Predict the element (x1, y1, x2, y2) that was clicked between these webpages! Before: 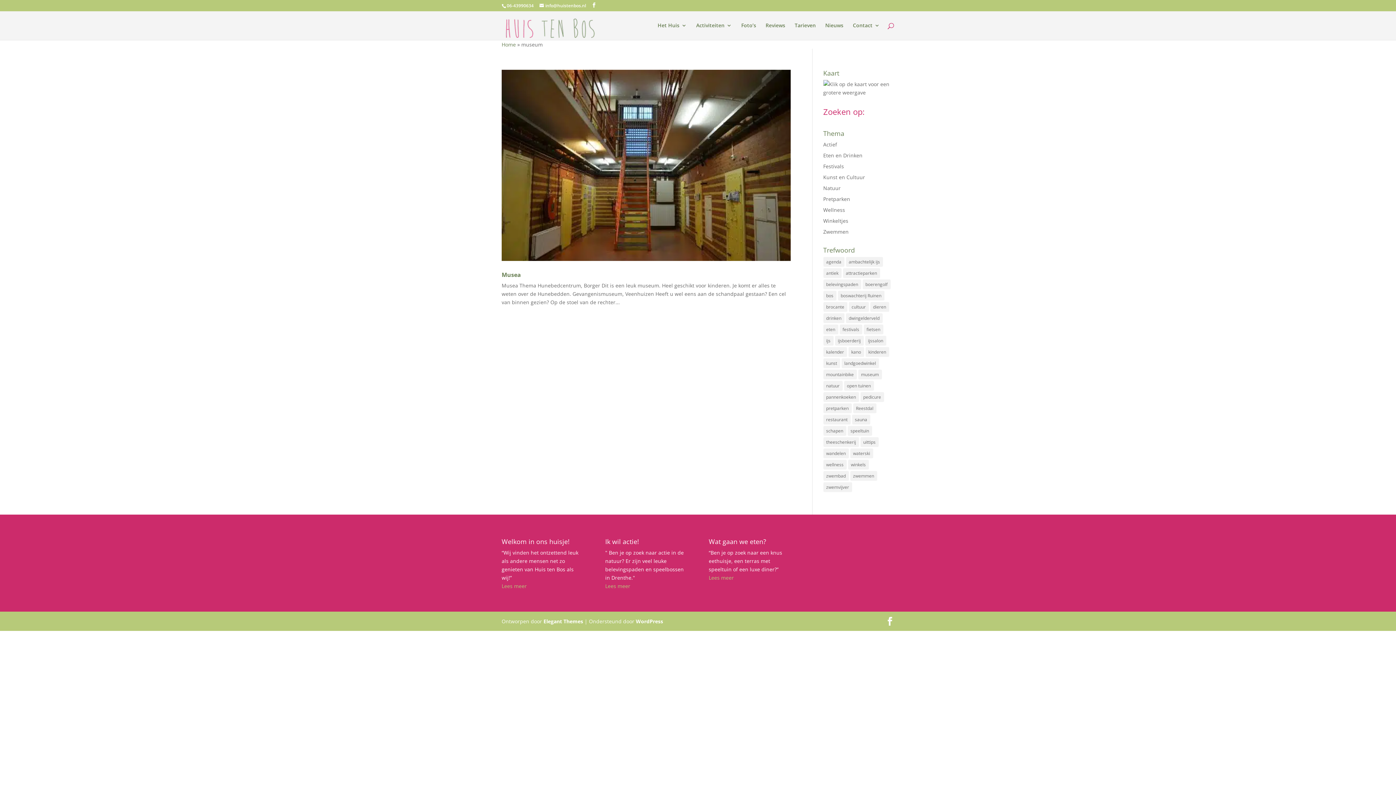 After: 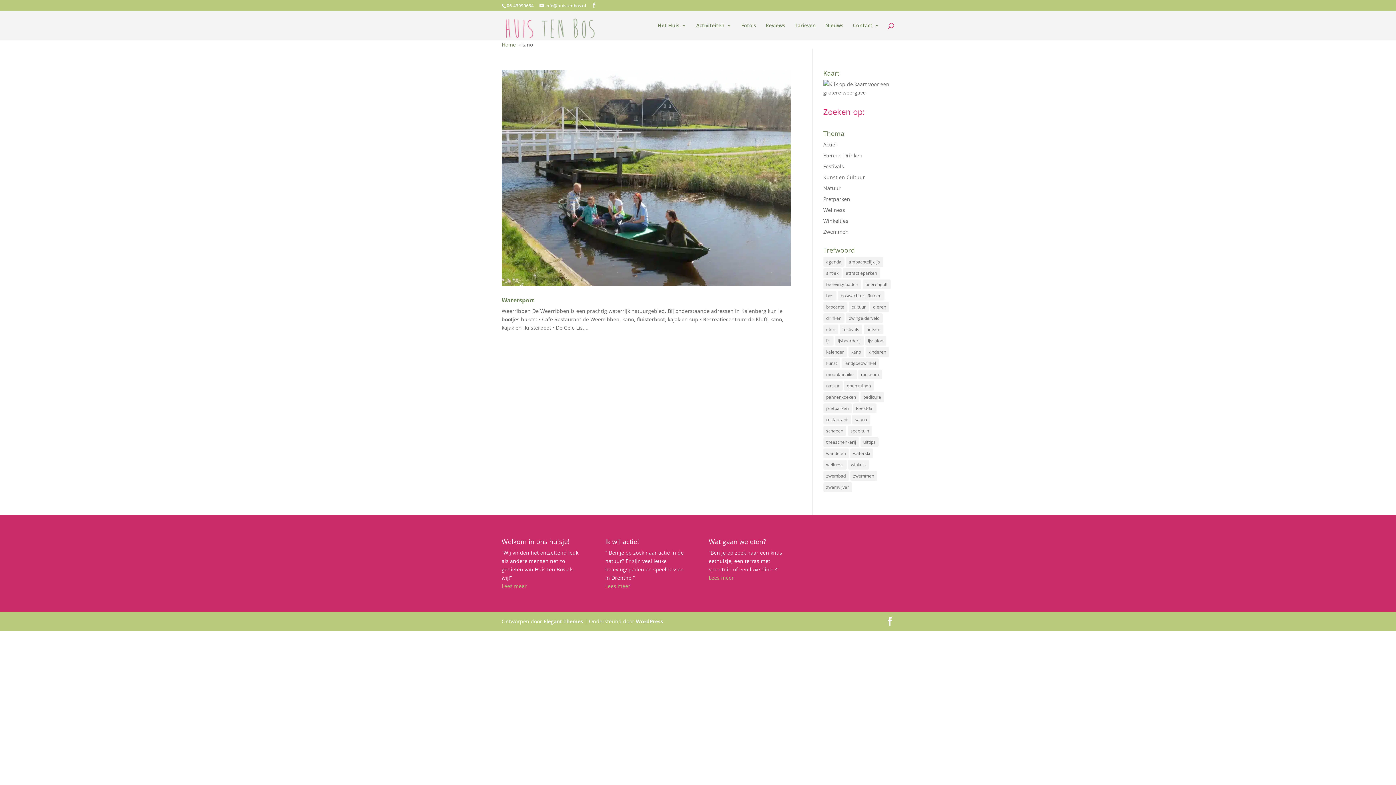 Action: bbox: (848, 347, 864, 357) label: kano (1 item)